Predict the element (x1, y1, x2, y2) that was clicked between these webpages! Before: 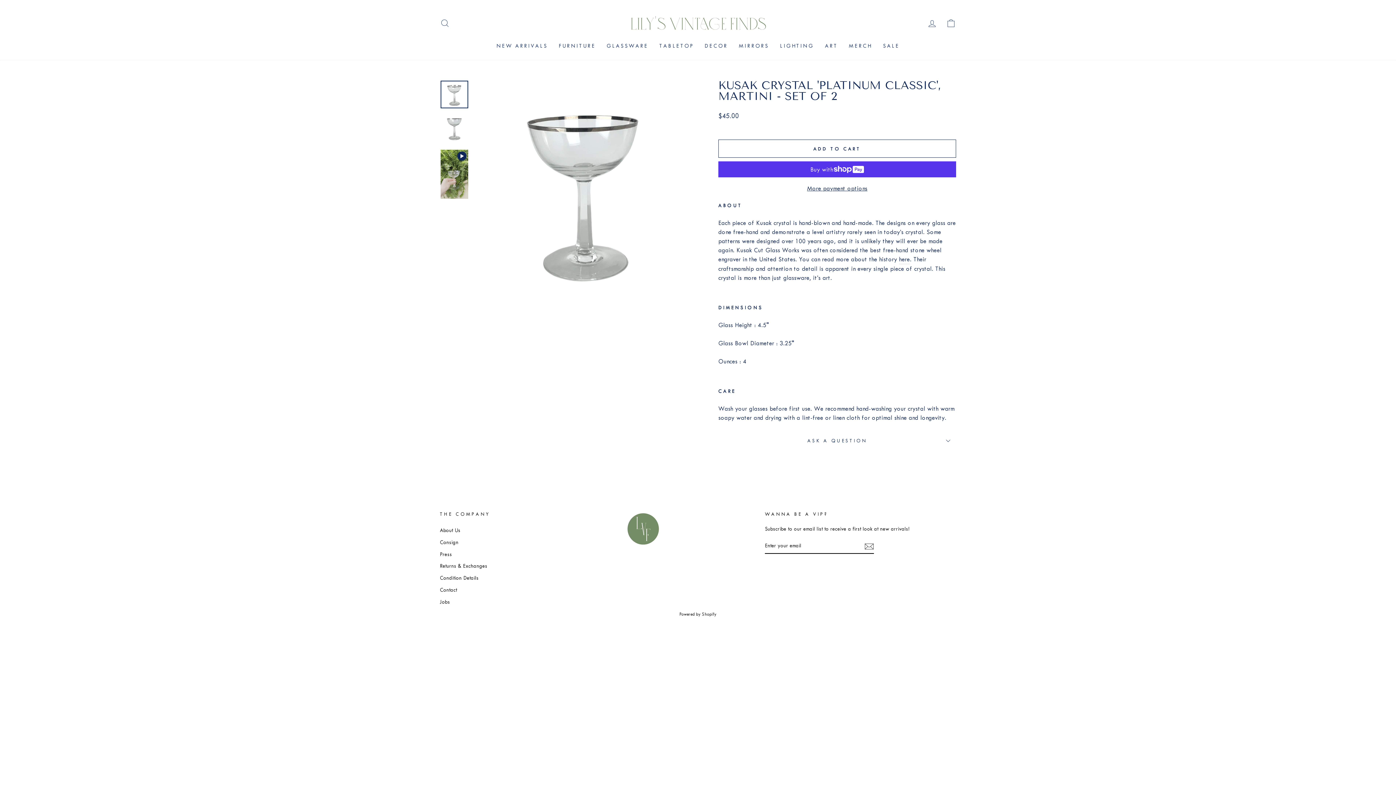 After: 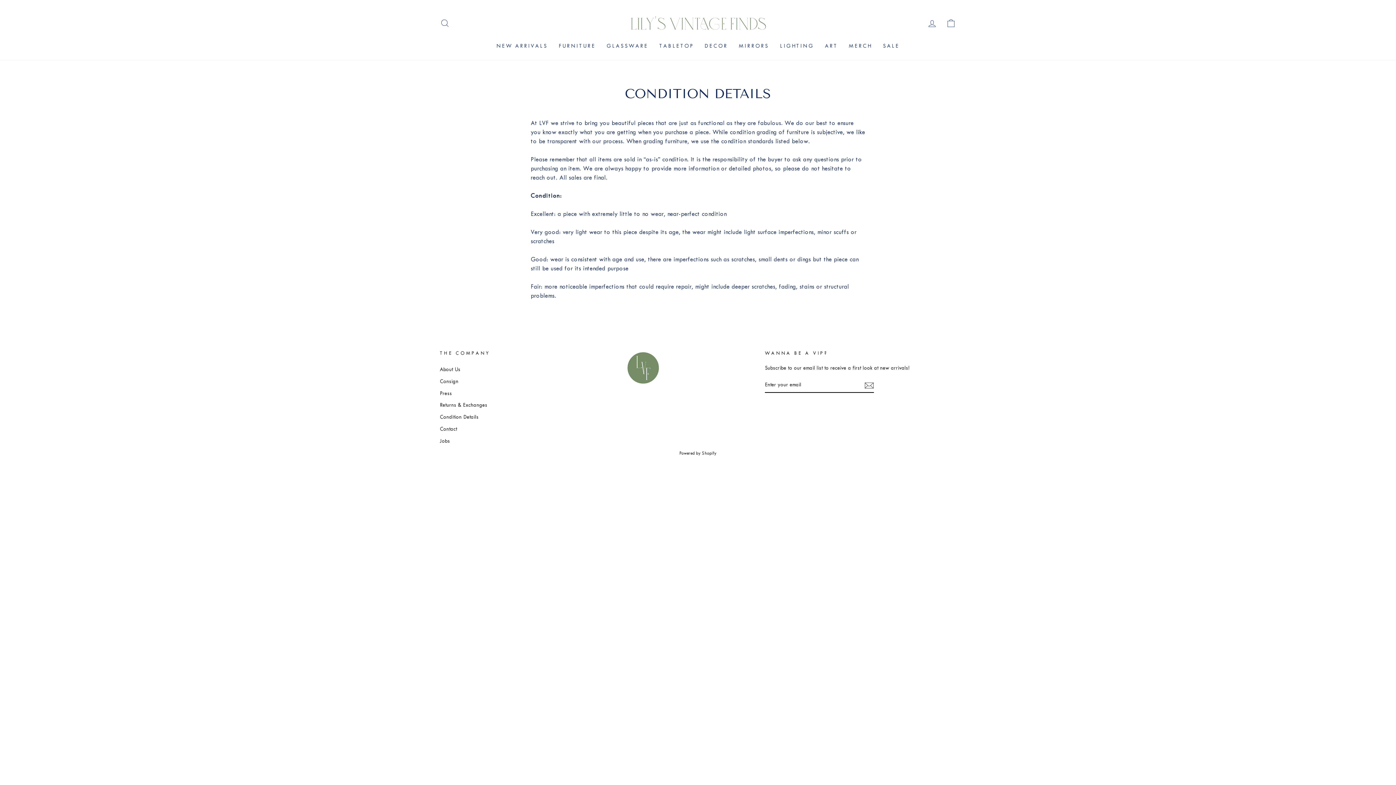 Action: bbox: (440, 573, 478, 583) label: Condition Details